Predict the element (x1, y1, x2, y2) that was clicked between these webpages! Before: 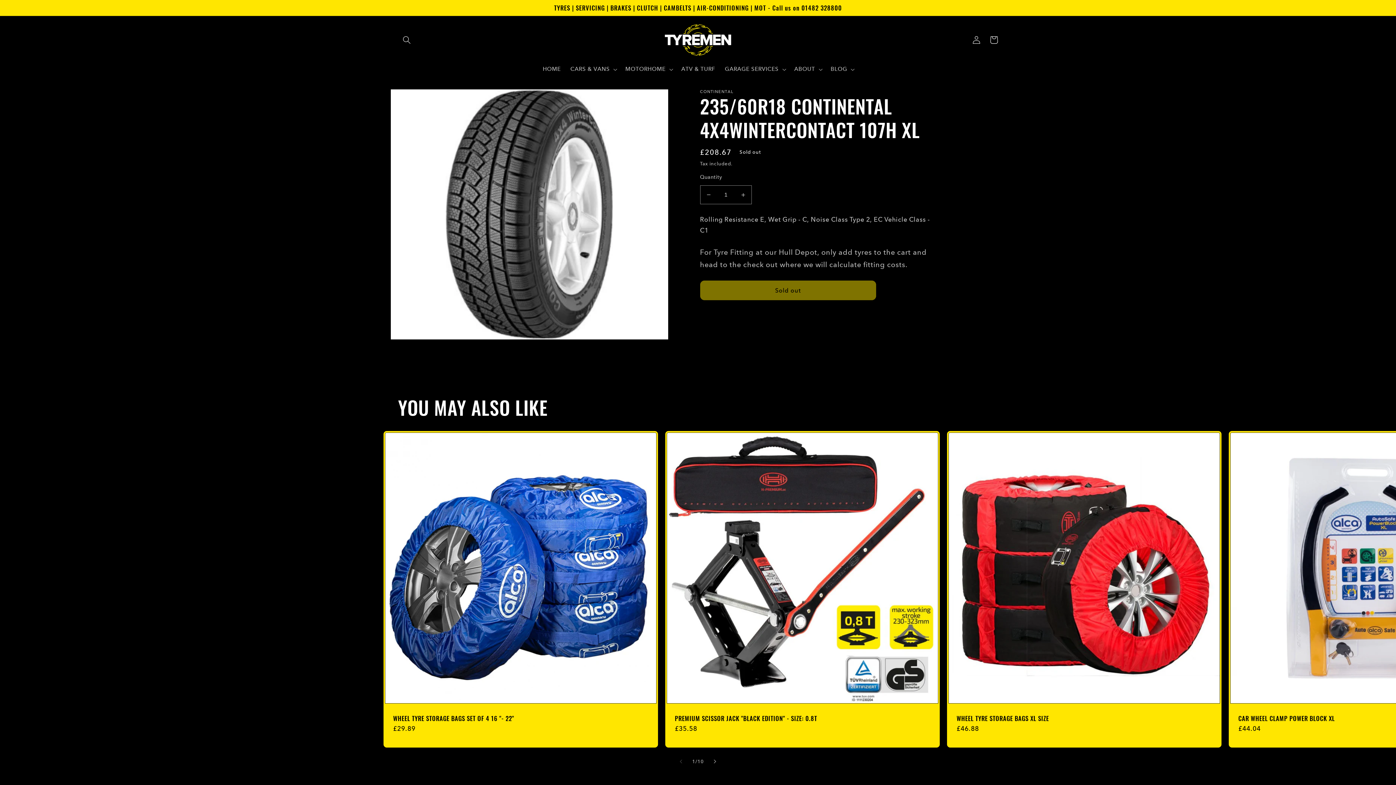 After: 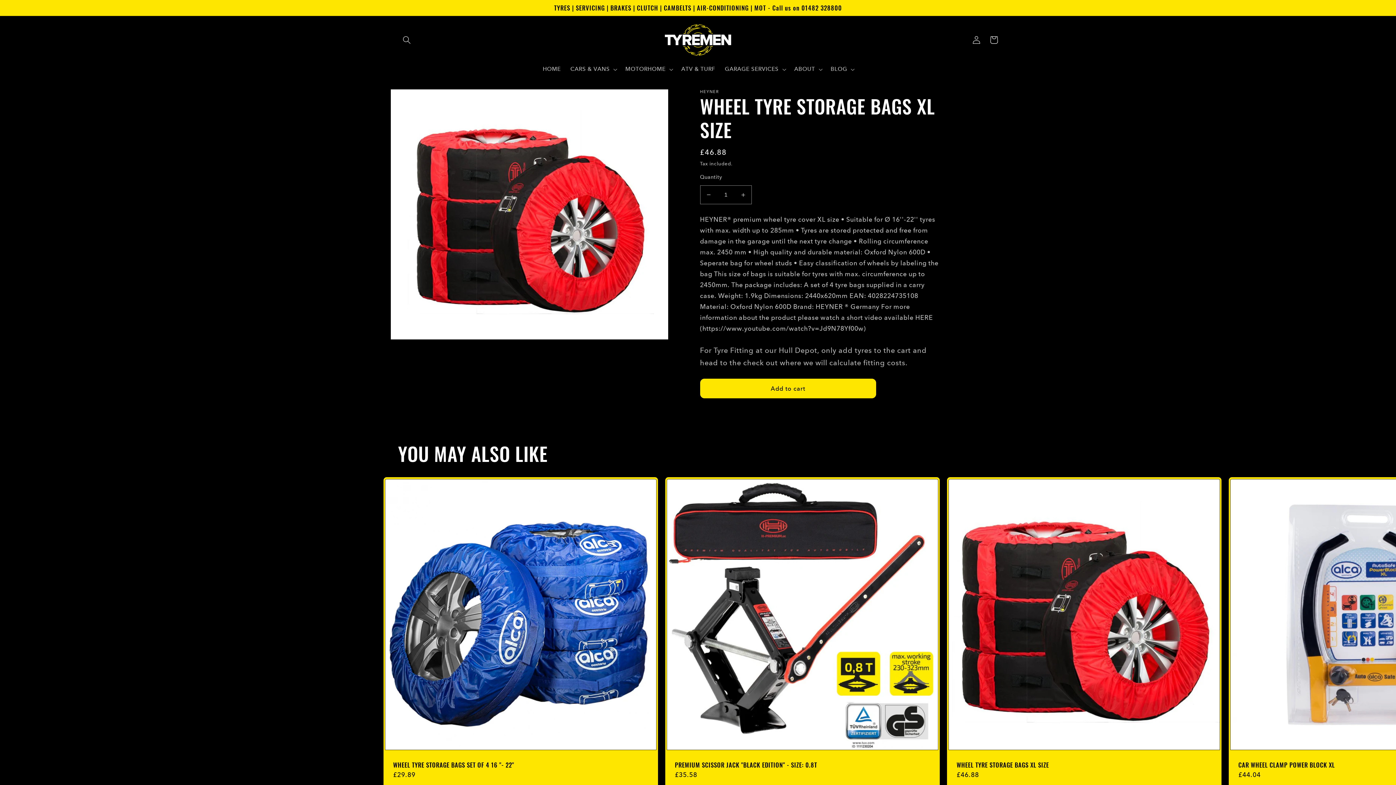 Action: label: WHEEL TYRE STORAGE BAGS XL SIZE bbox: (956, 714, 1212, 722)